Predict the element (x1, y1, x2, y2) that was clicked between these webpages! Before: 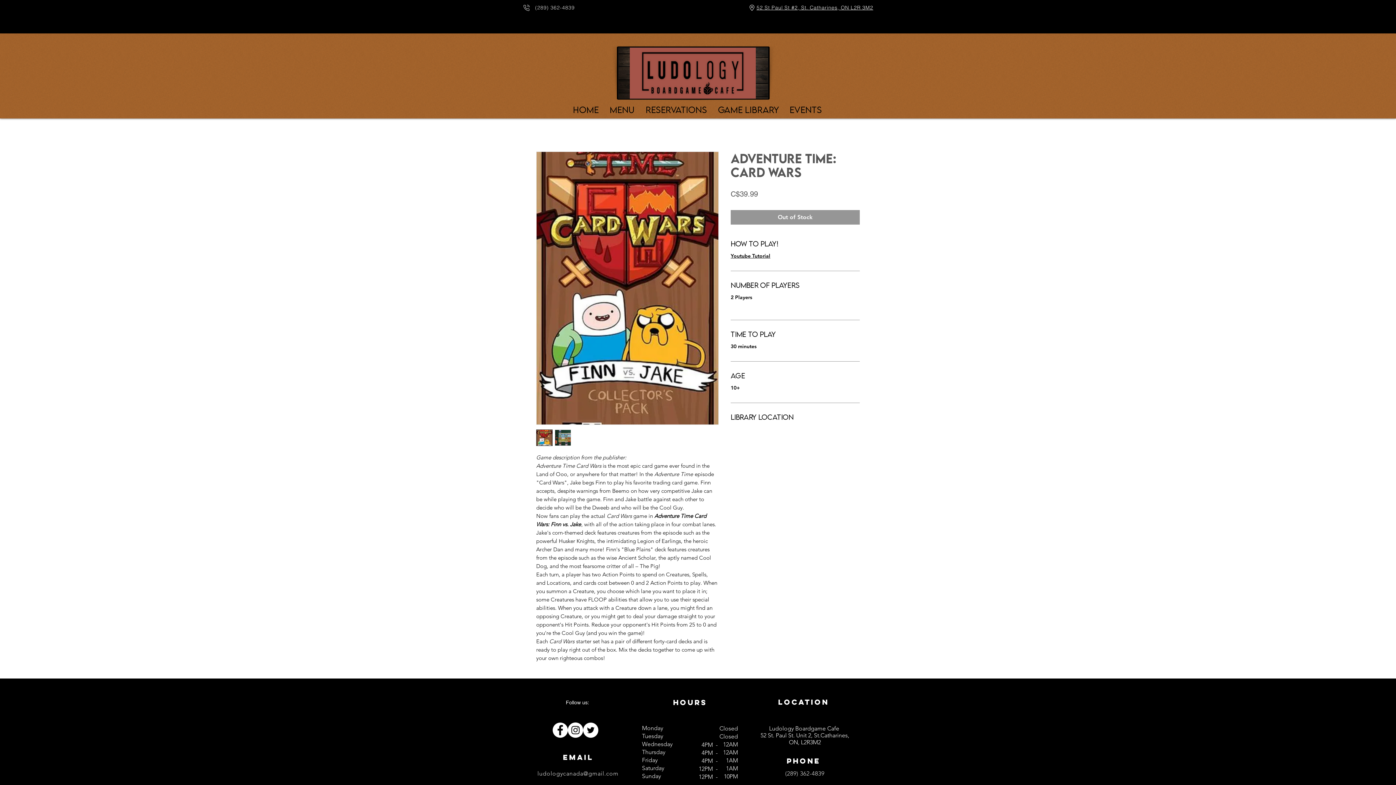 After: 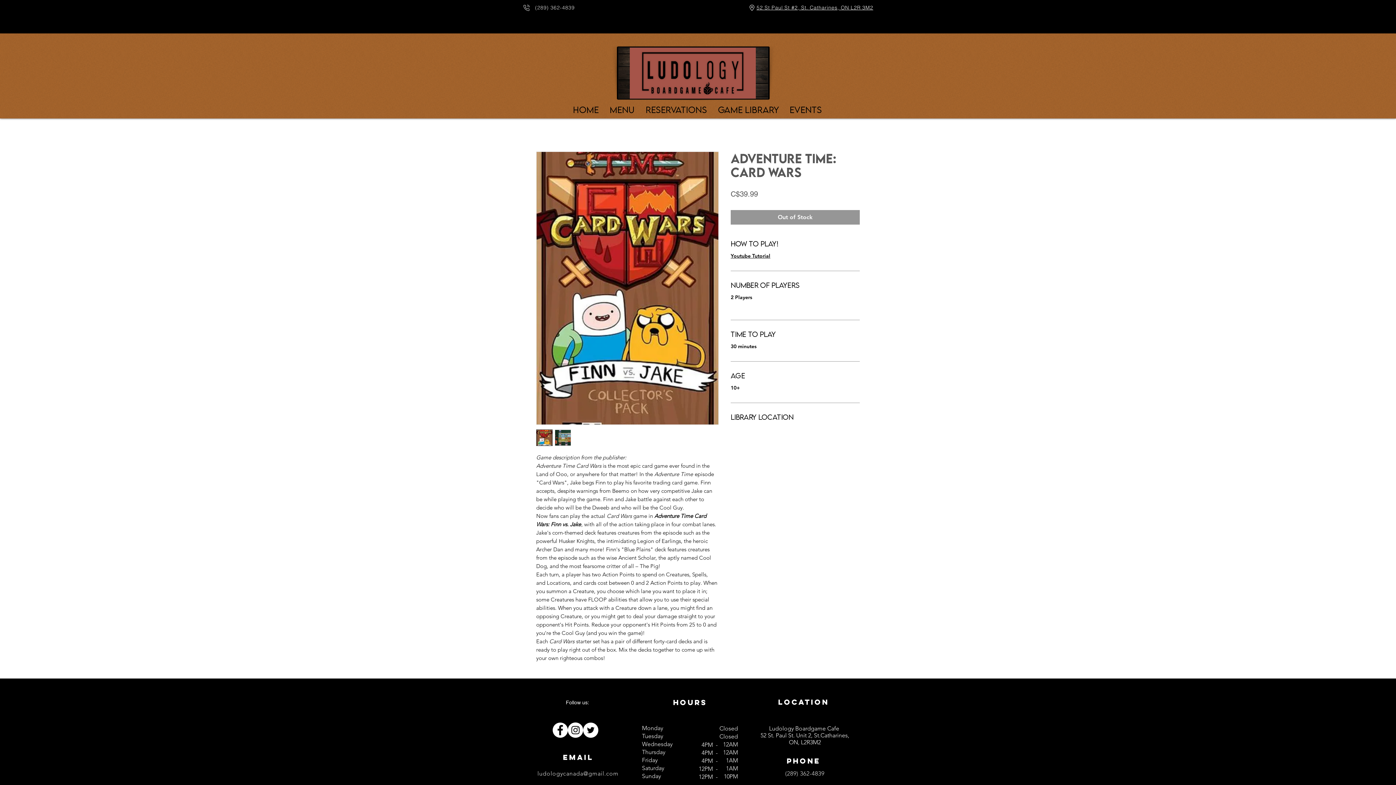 Action: label: ludologycanada@gmail.com bbox: (537, 770, 618, 777)